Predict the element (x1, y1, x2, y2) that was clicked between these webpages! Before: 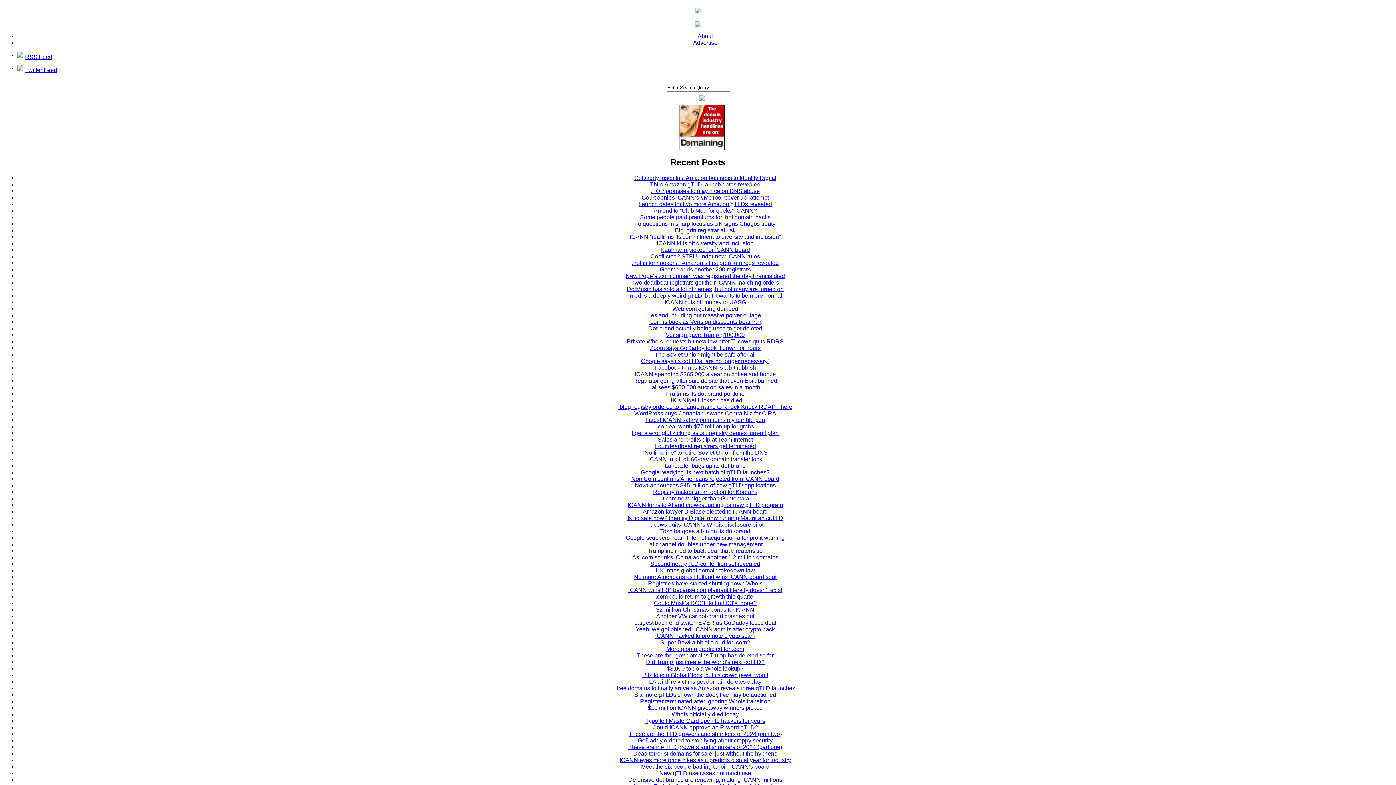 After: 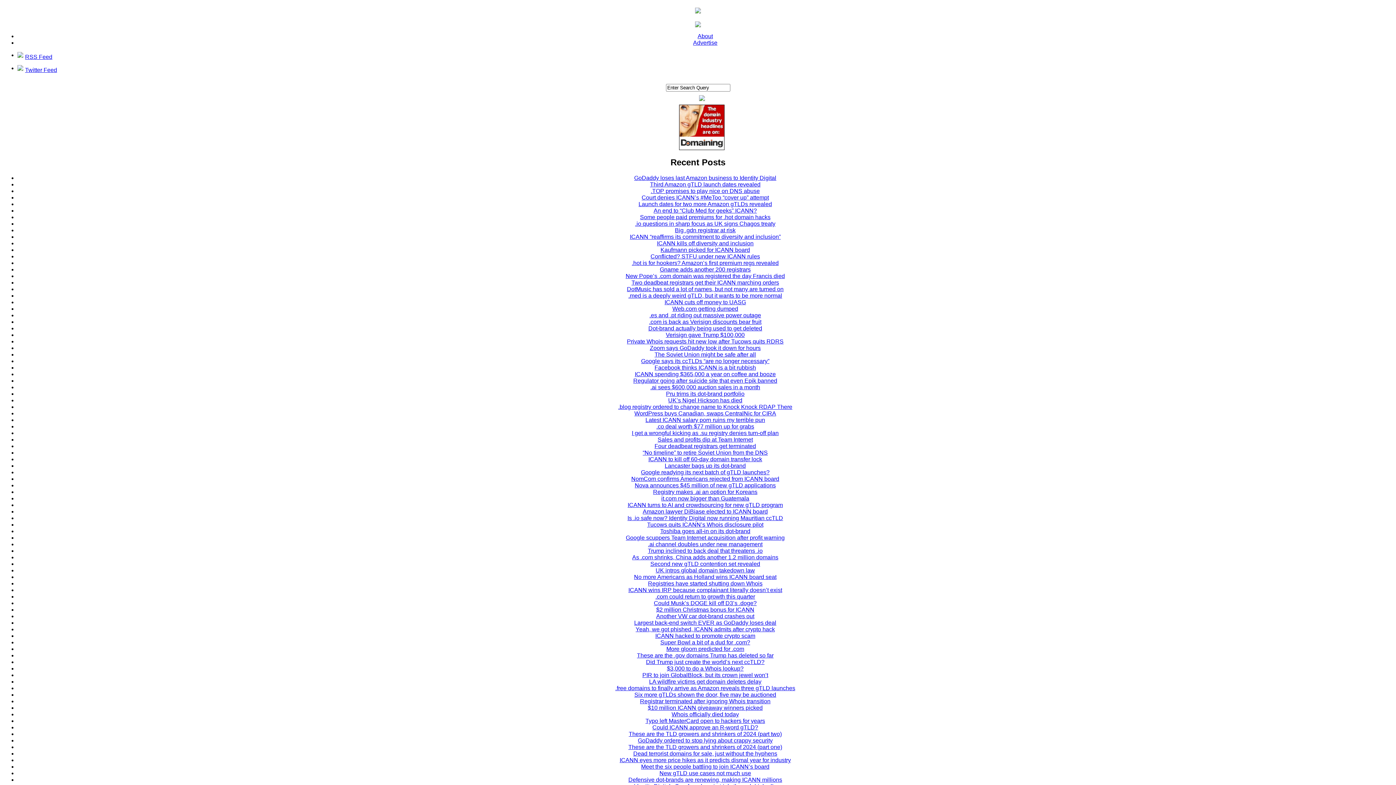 Action: label: Verisign gave Trump $100,000 bbox: (666, 331, 744, 338)